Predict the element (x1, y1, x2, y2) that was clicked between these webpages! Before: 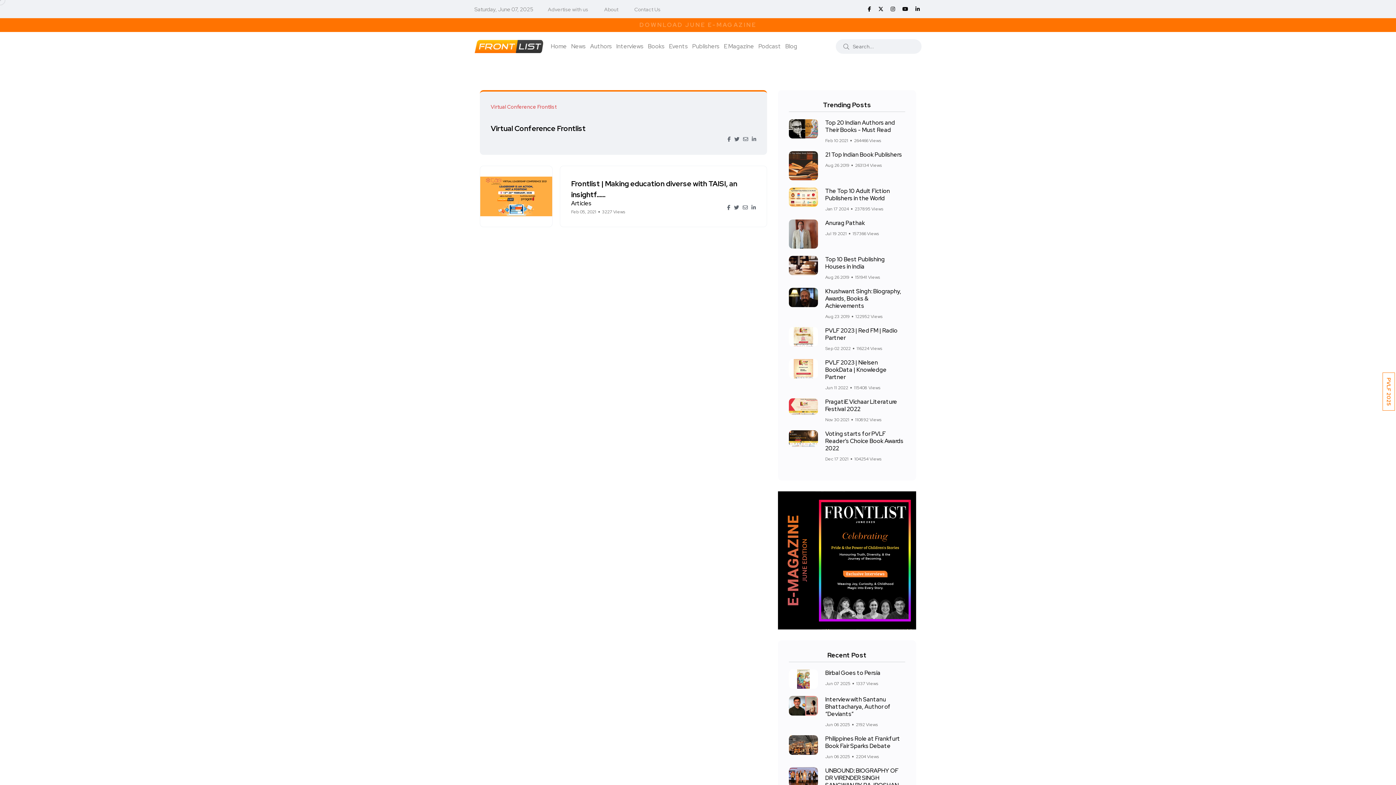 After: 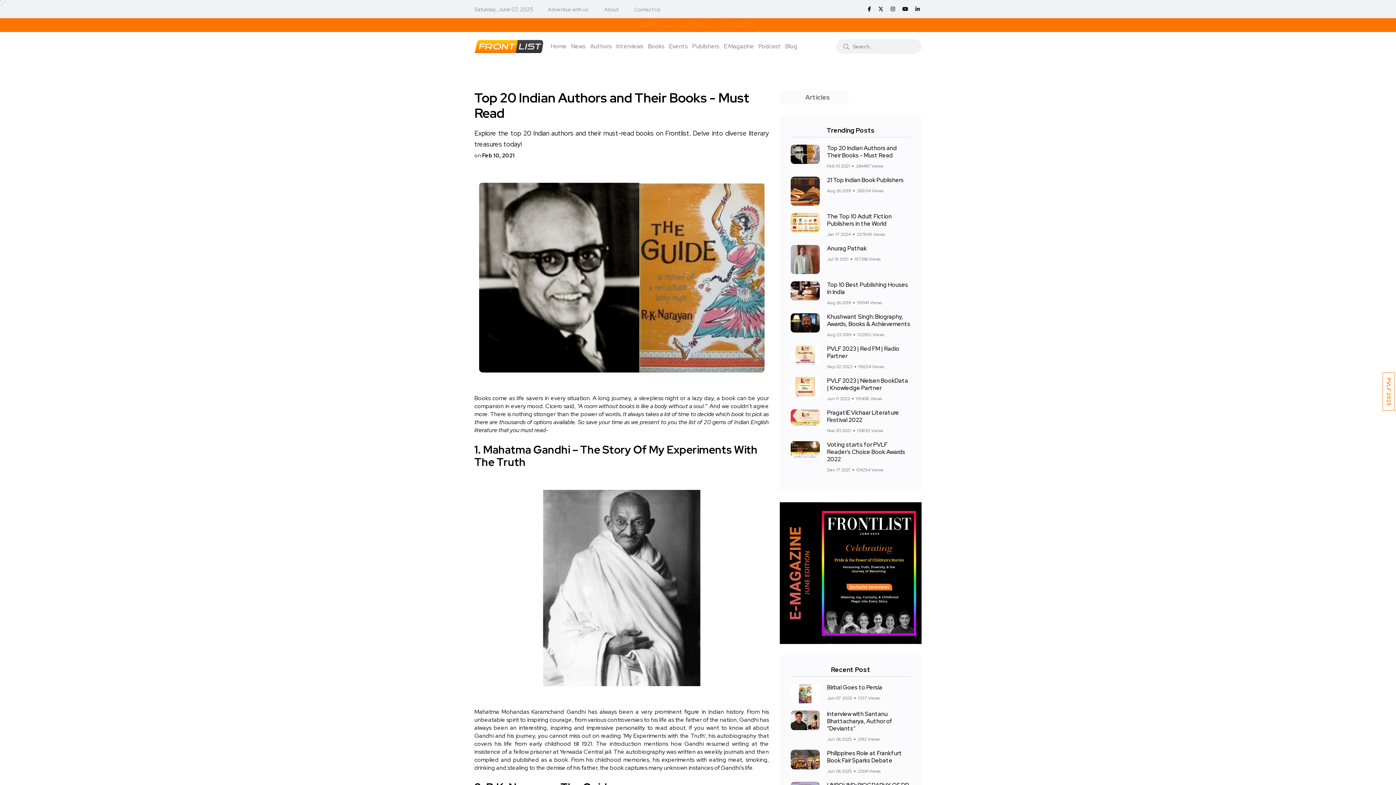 Action: bbox: (789, 119, 818, 138)